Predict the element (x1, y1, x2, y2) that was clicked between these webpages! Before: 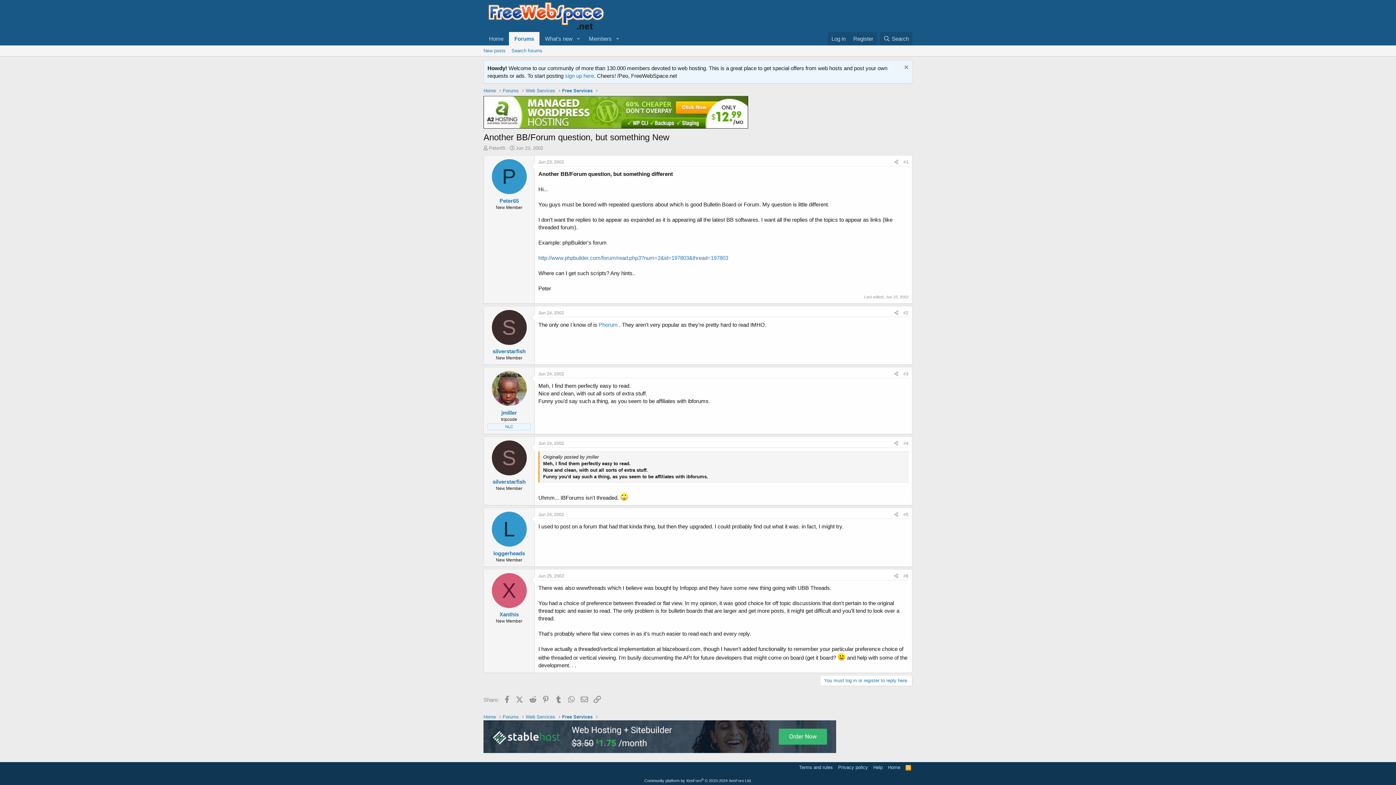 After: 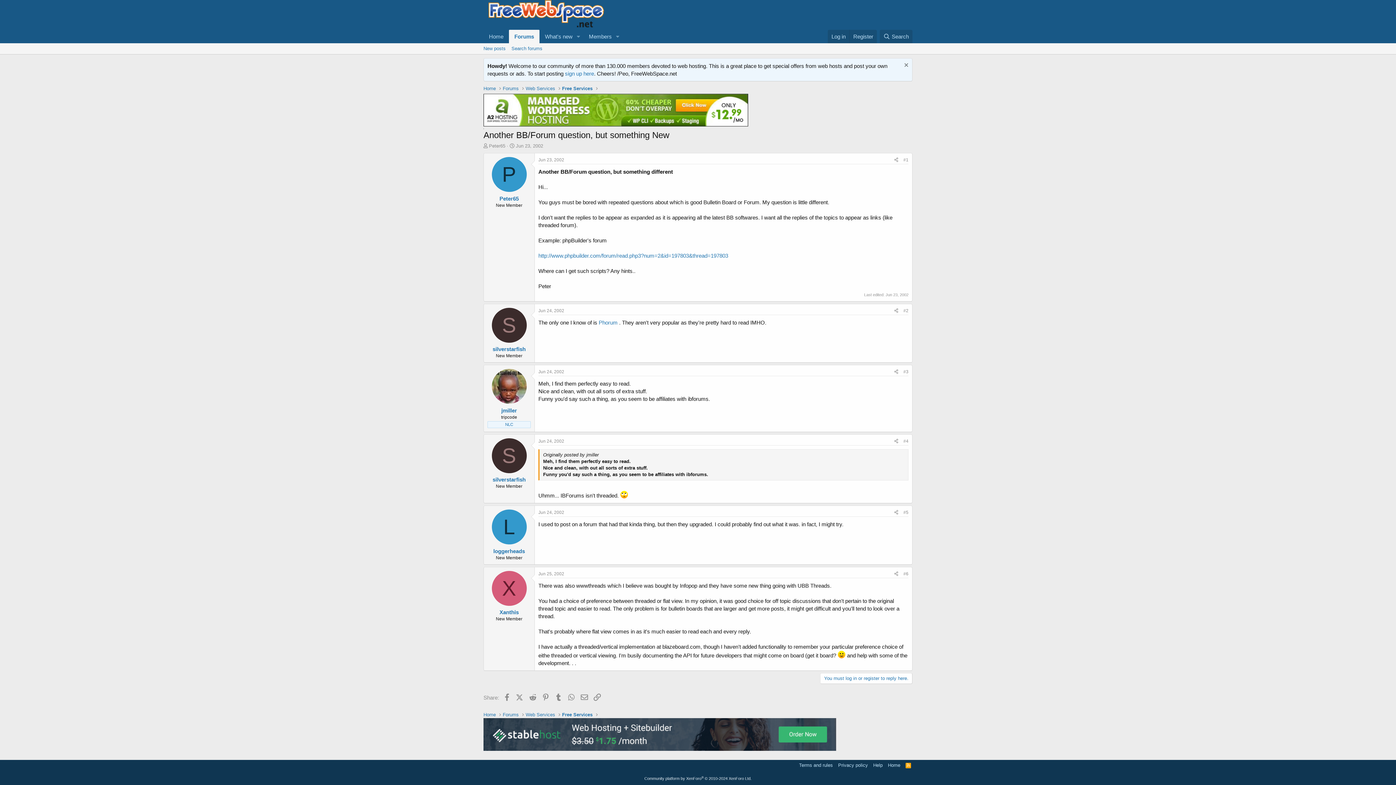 Action: bbox: (903, 371, 908, 376) label: #3